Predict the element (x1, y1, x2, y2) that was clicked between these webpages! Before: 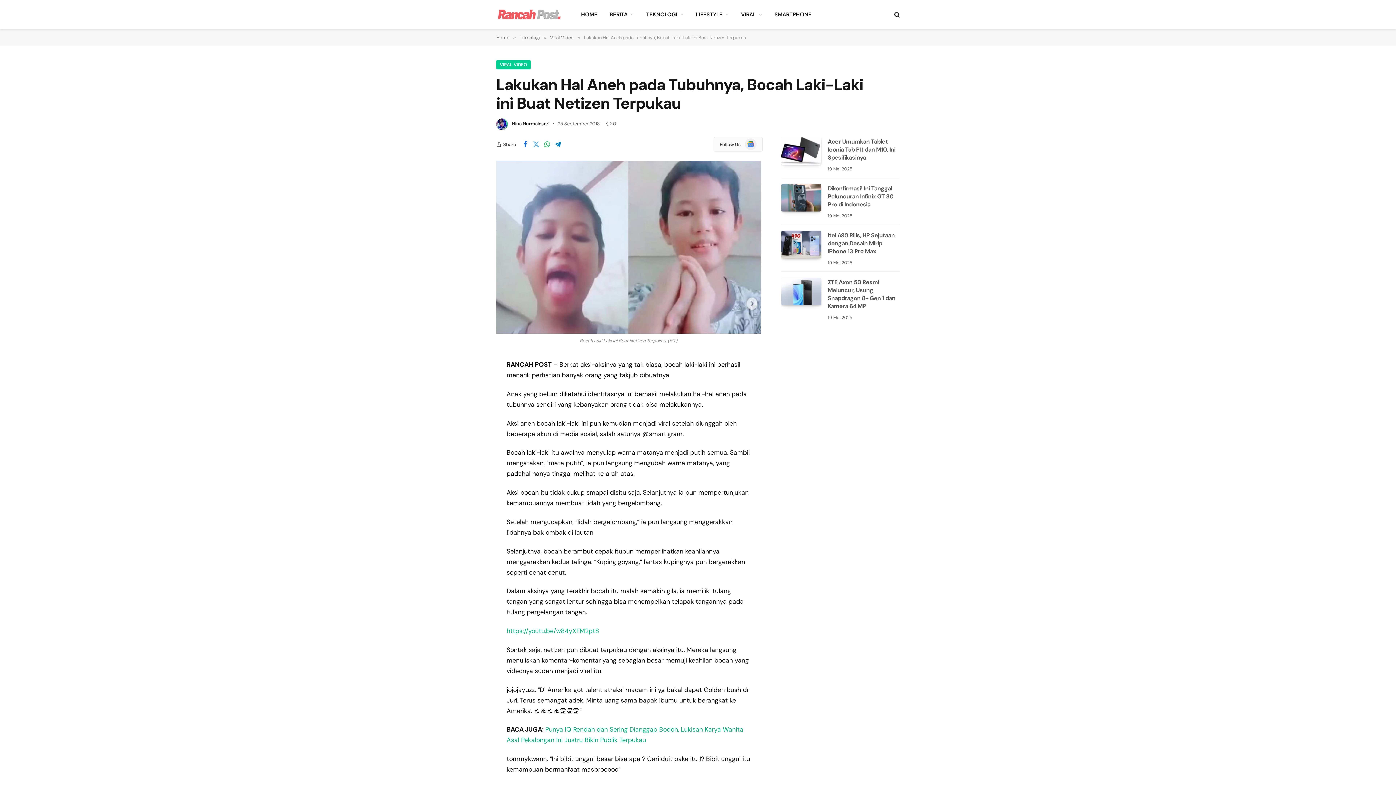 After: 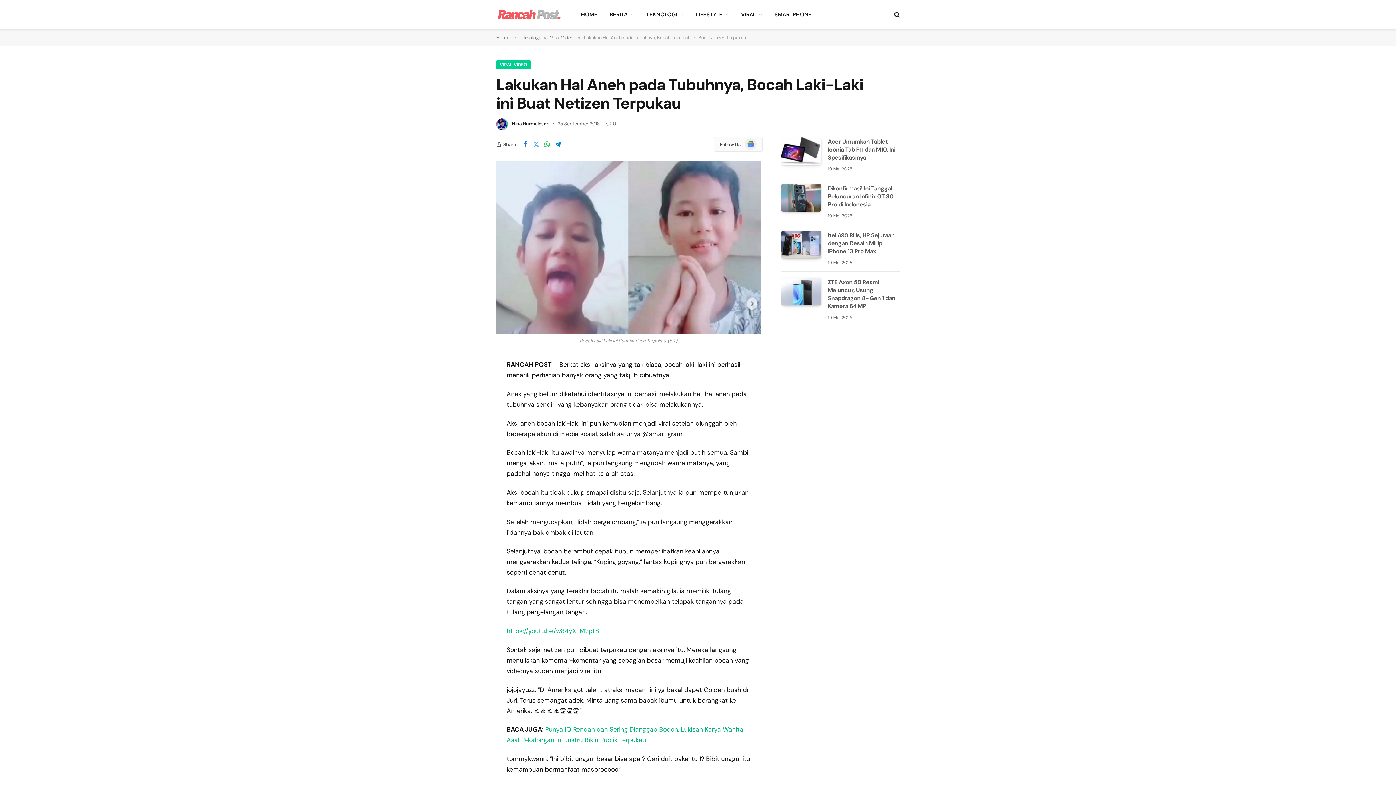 Action: bbox: (520, 138, 530, 150)